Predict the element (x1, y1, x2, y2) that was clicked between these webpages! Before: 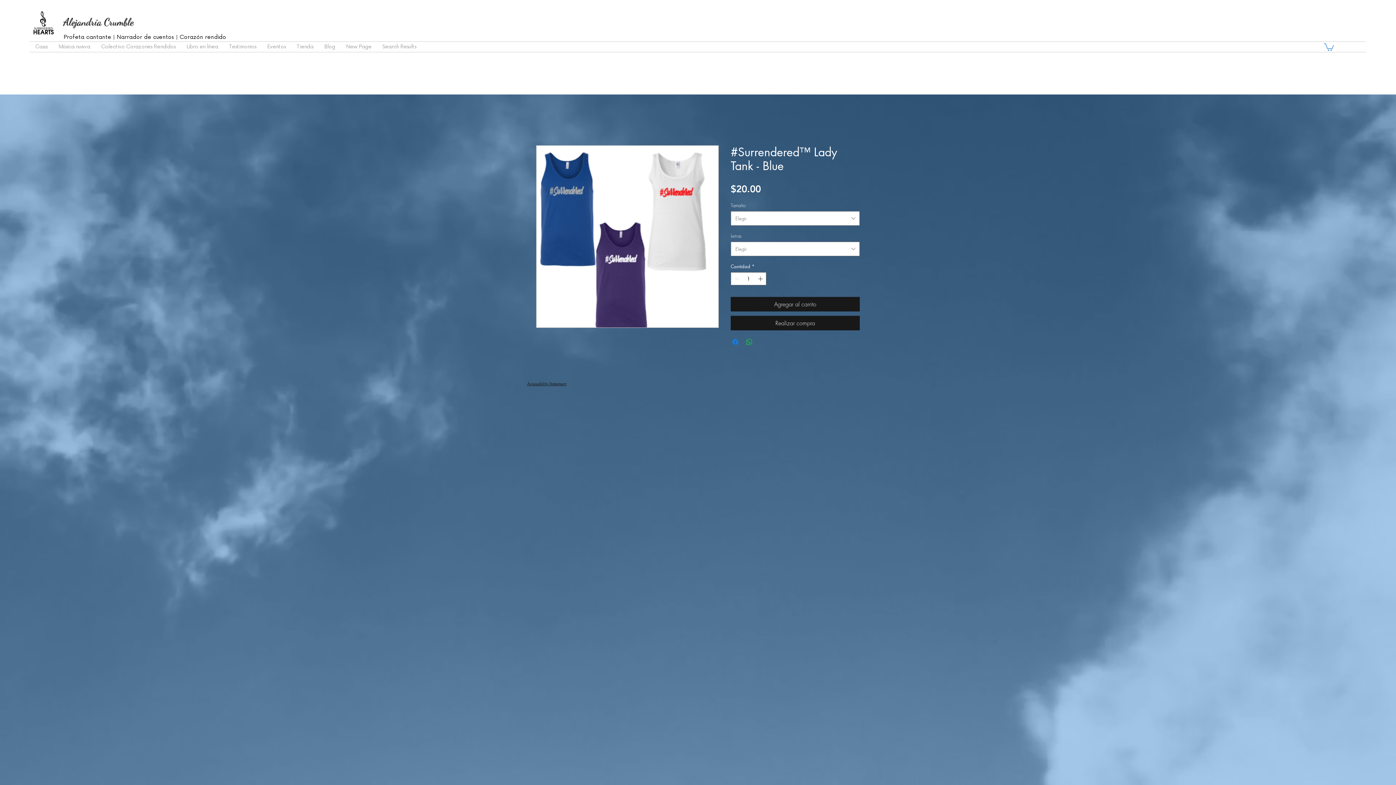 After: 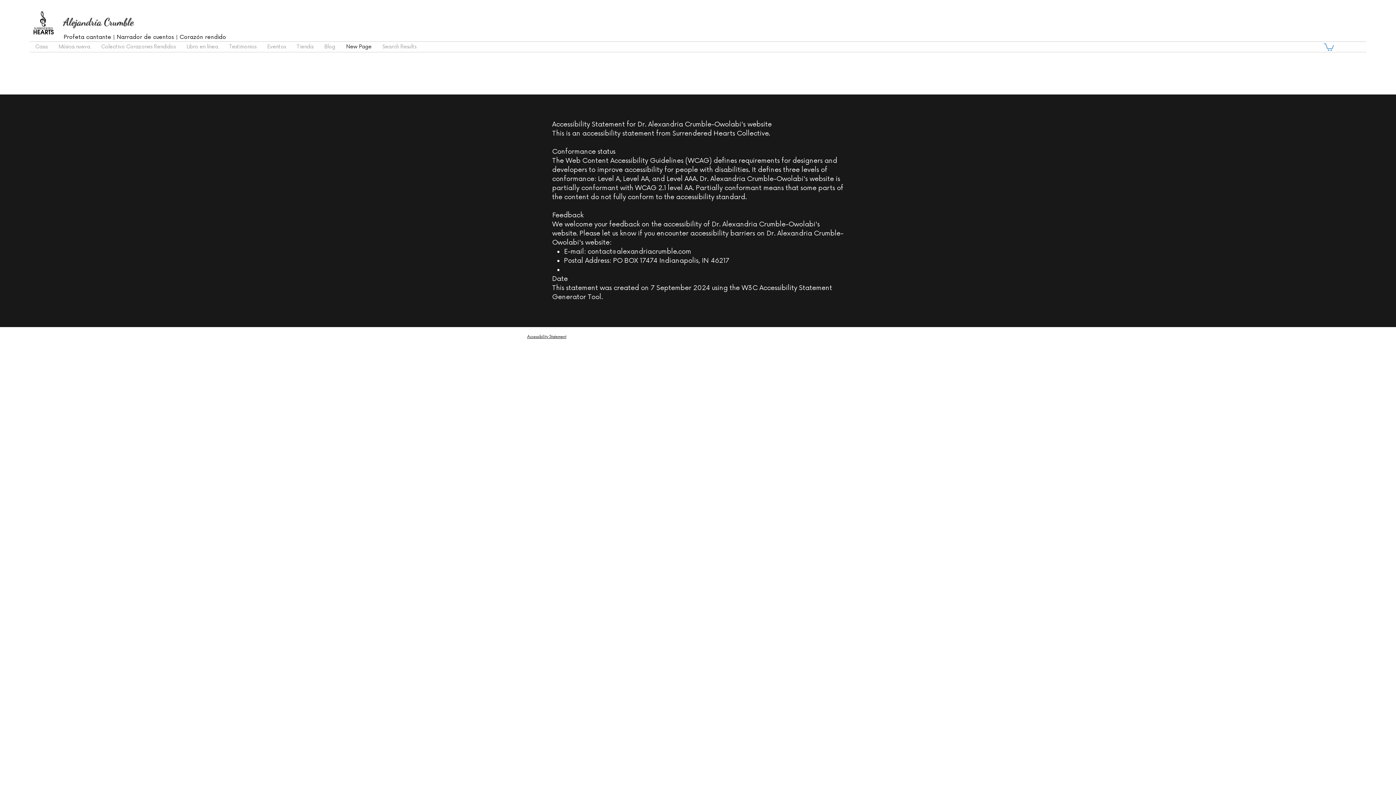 Action: bbox: (527, 381, 566, 386) label: Accessibility Statement